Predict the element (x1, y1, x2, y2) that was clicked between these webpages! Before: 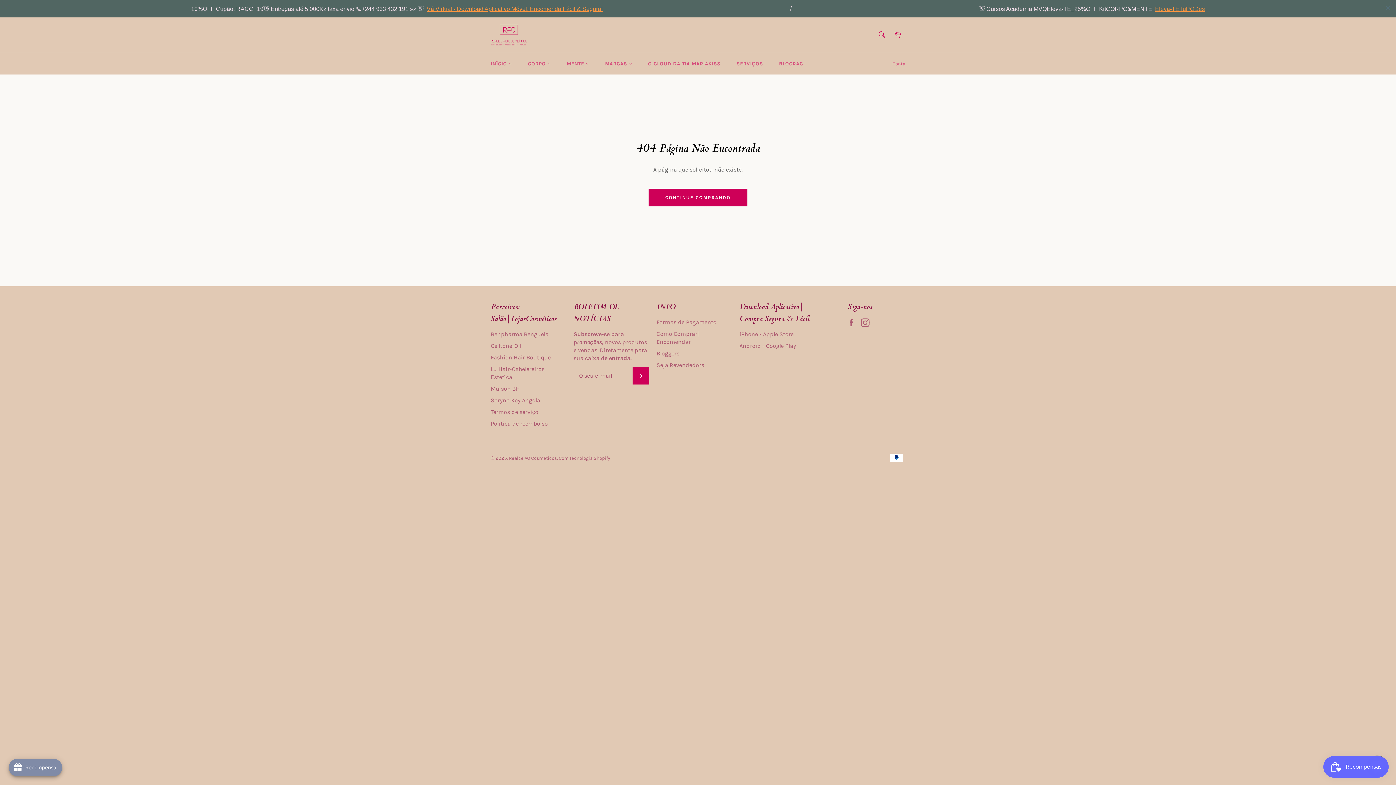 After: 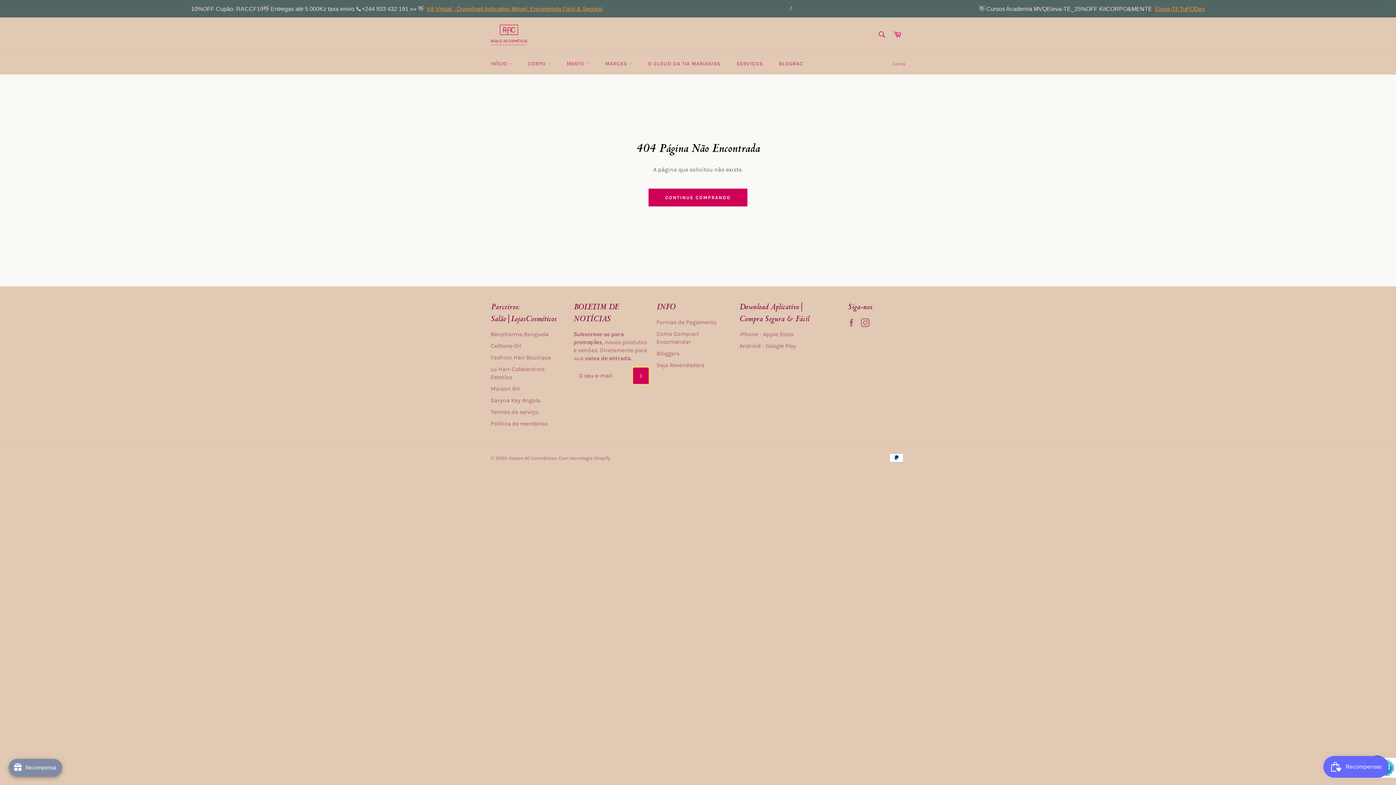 Action: bbox: (632, 349, 649, 367) label: SUBSCREVER